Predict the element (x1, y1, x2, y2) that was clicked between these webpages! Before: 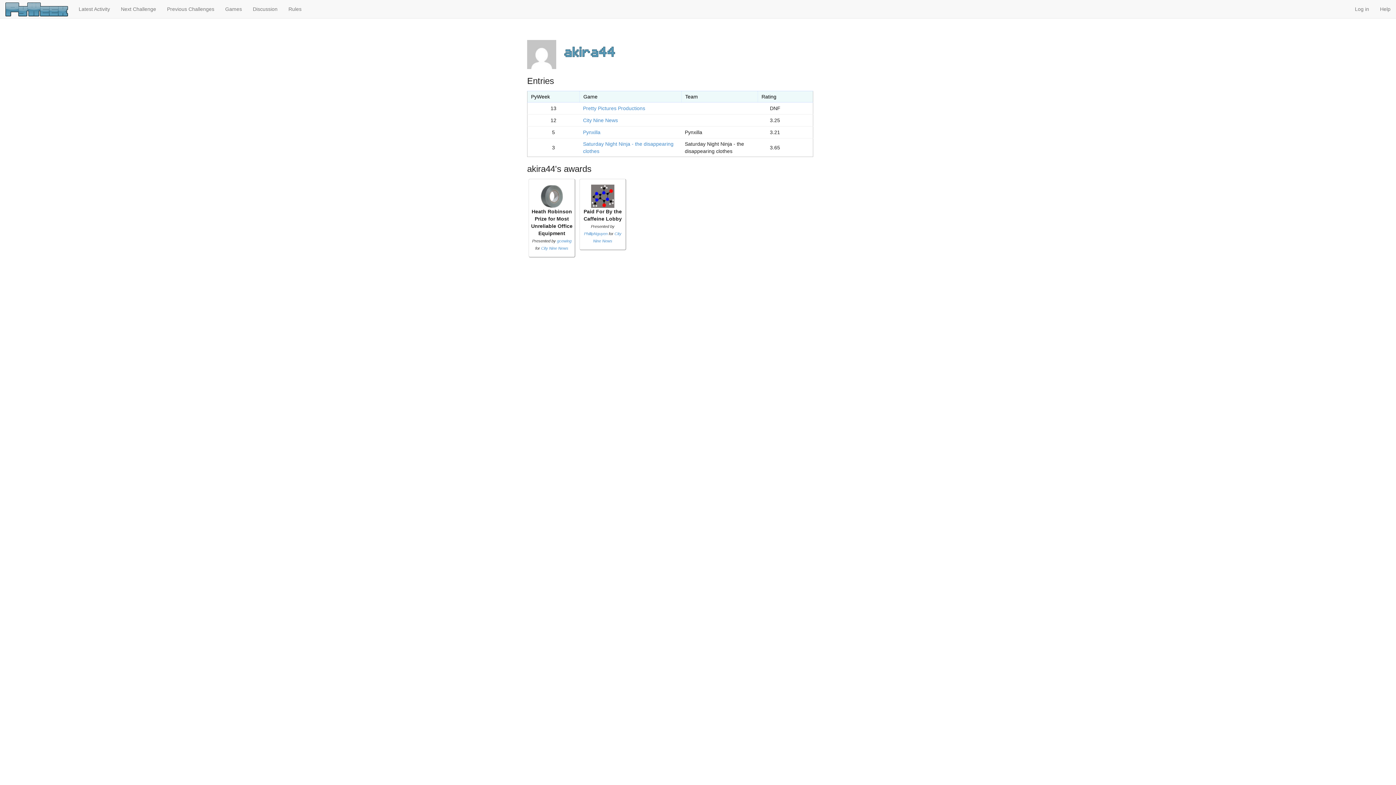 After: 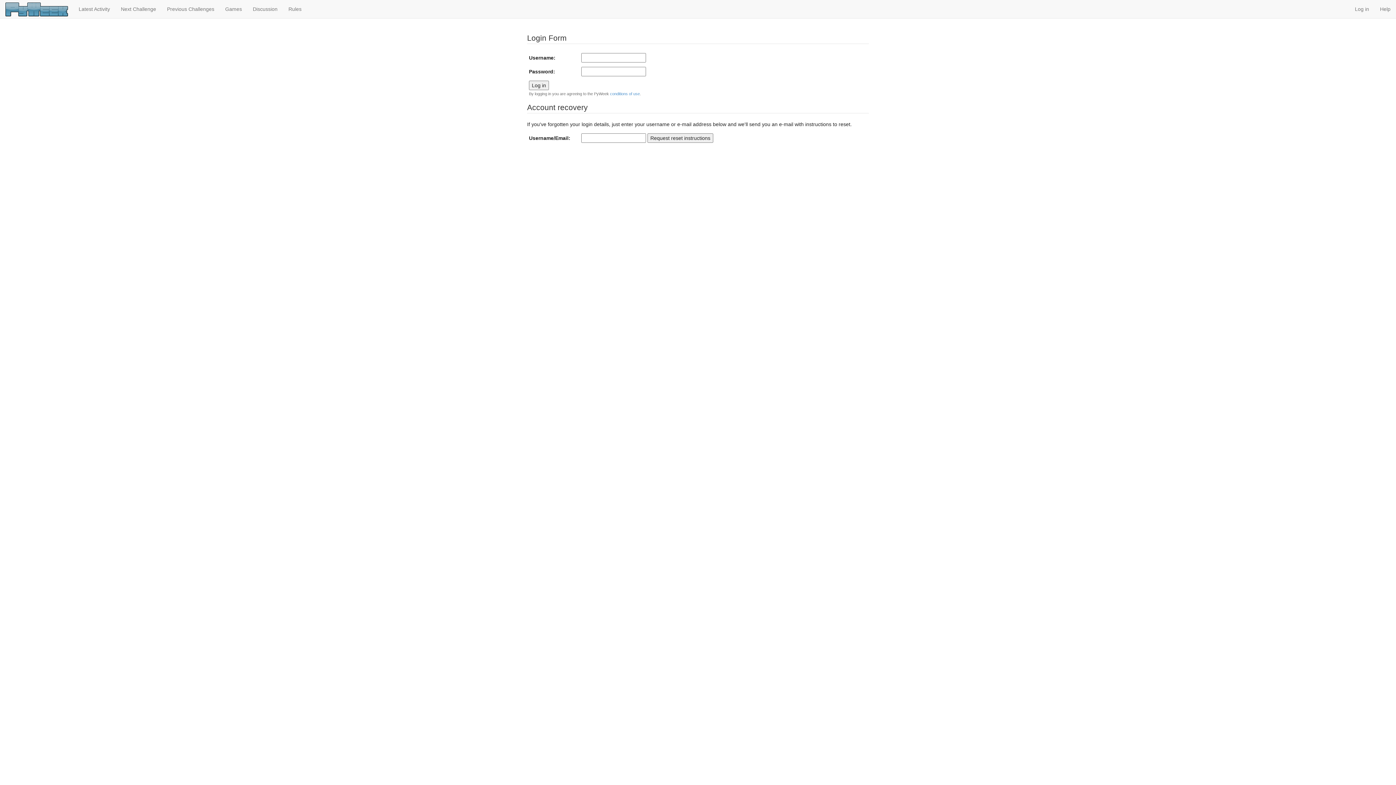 Action: label: Log in bbox: (1349, 0, 1374, 18)